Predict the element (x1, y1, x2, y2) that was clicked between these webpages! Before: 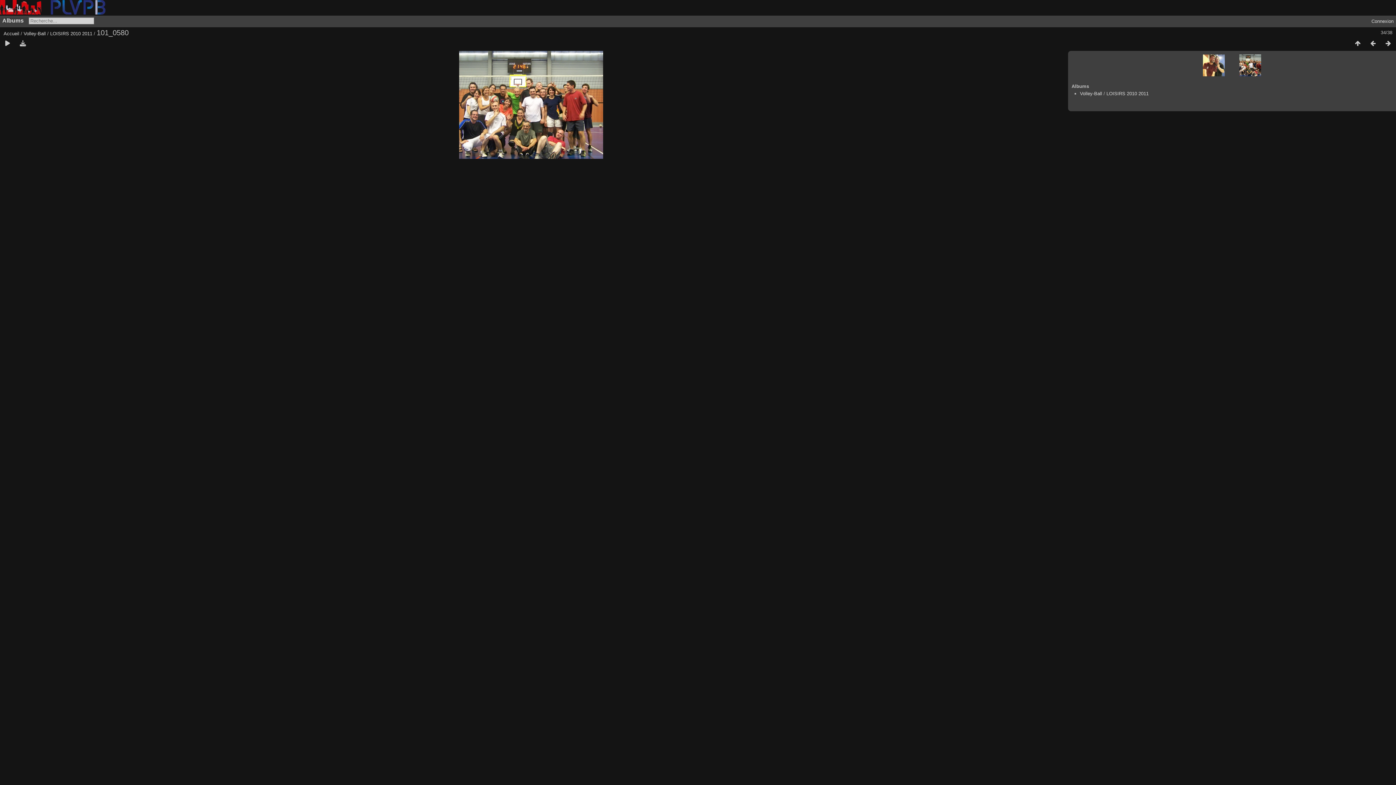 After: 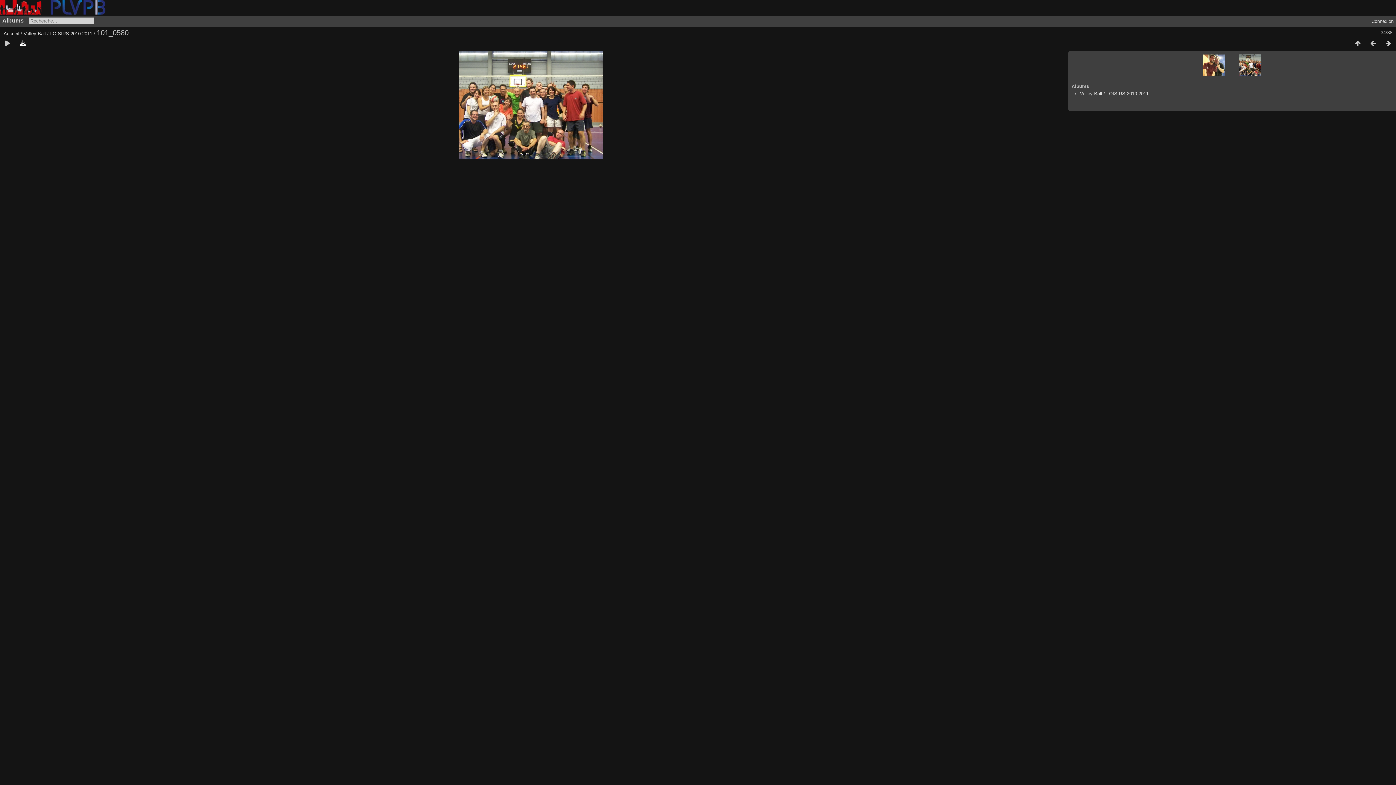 Action: bbox: (15, 40, 30, 47)